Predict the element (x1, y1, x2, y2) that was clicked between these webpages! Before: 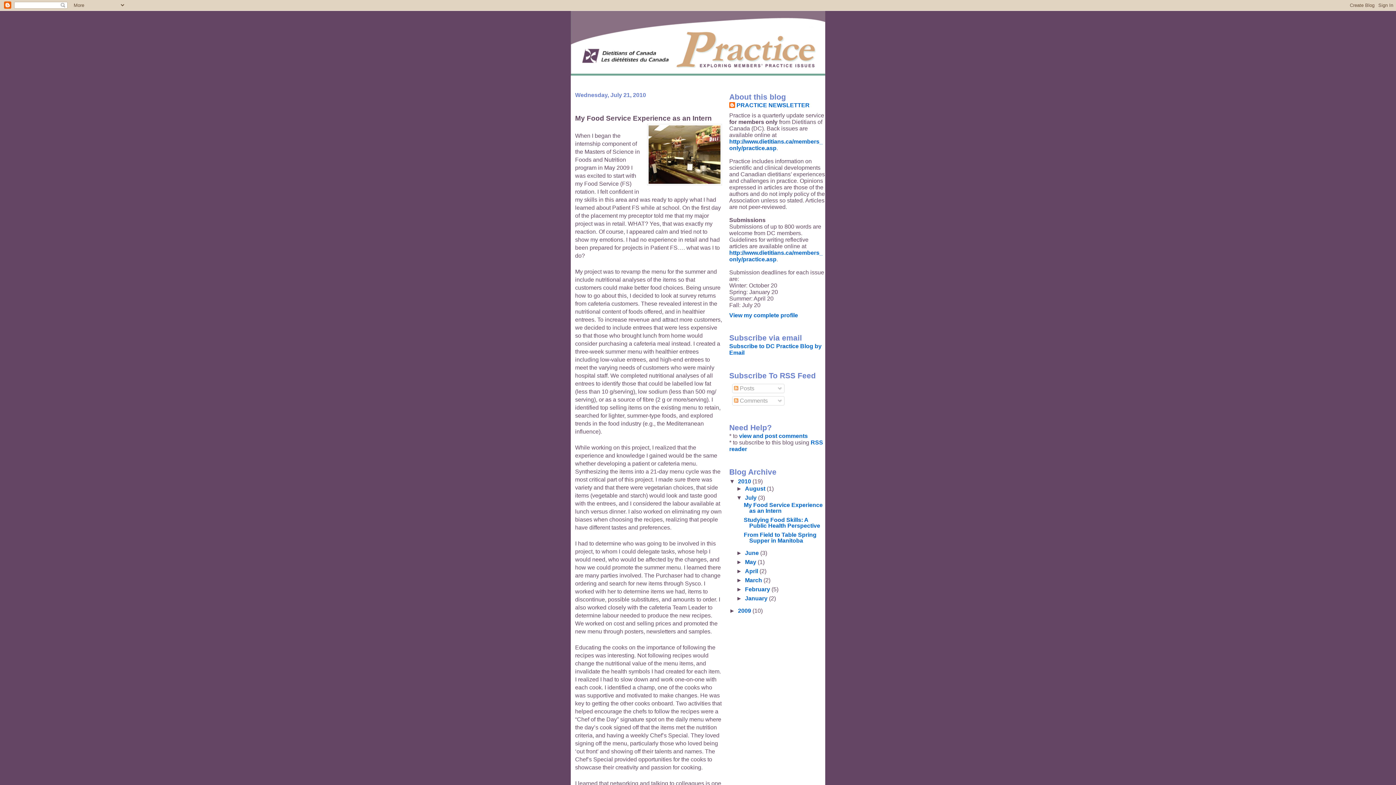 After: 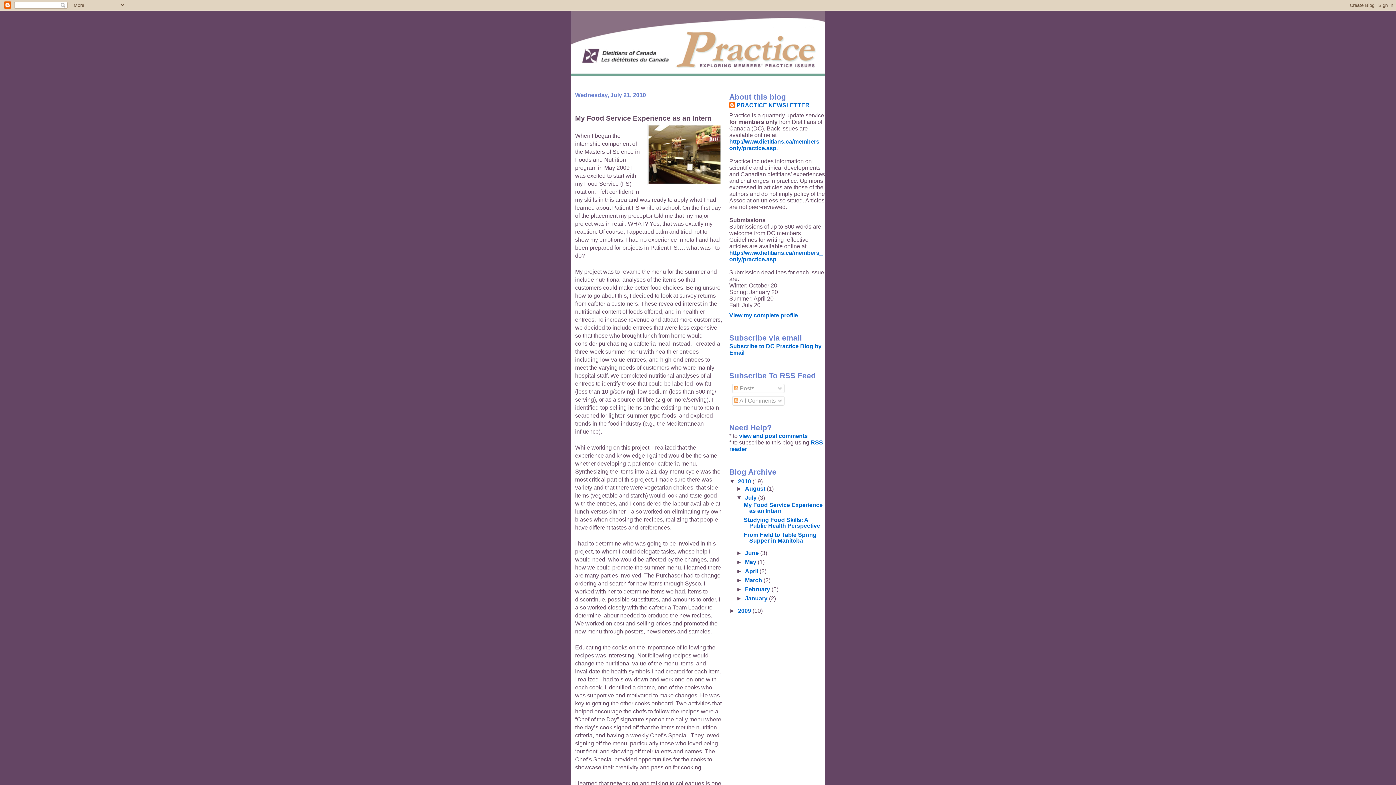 Action: label: July  bbox: (745, 494, 758, 501)